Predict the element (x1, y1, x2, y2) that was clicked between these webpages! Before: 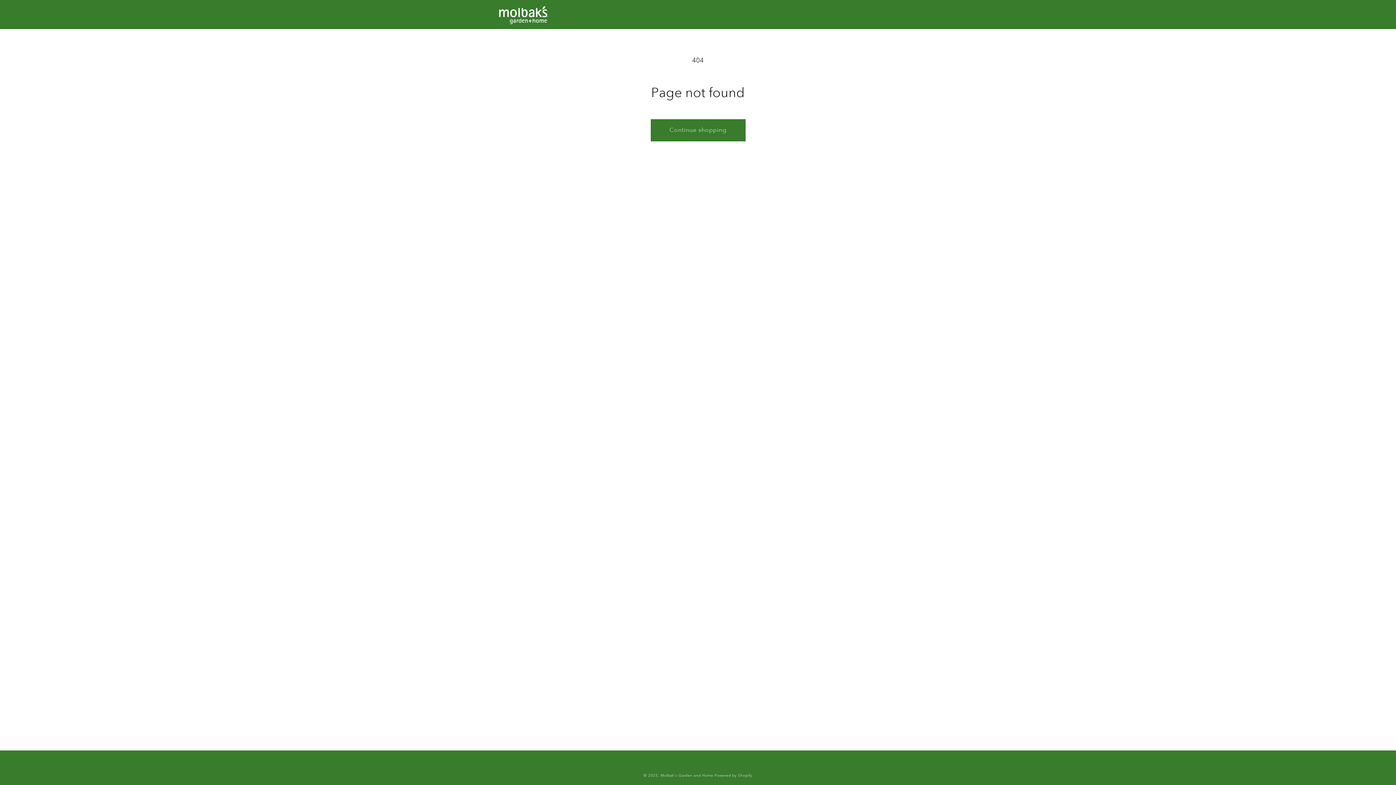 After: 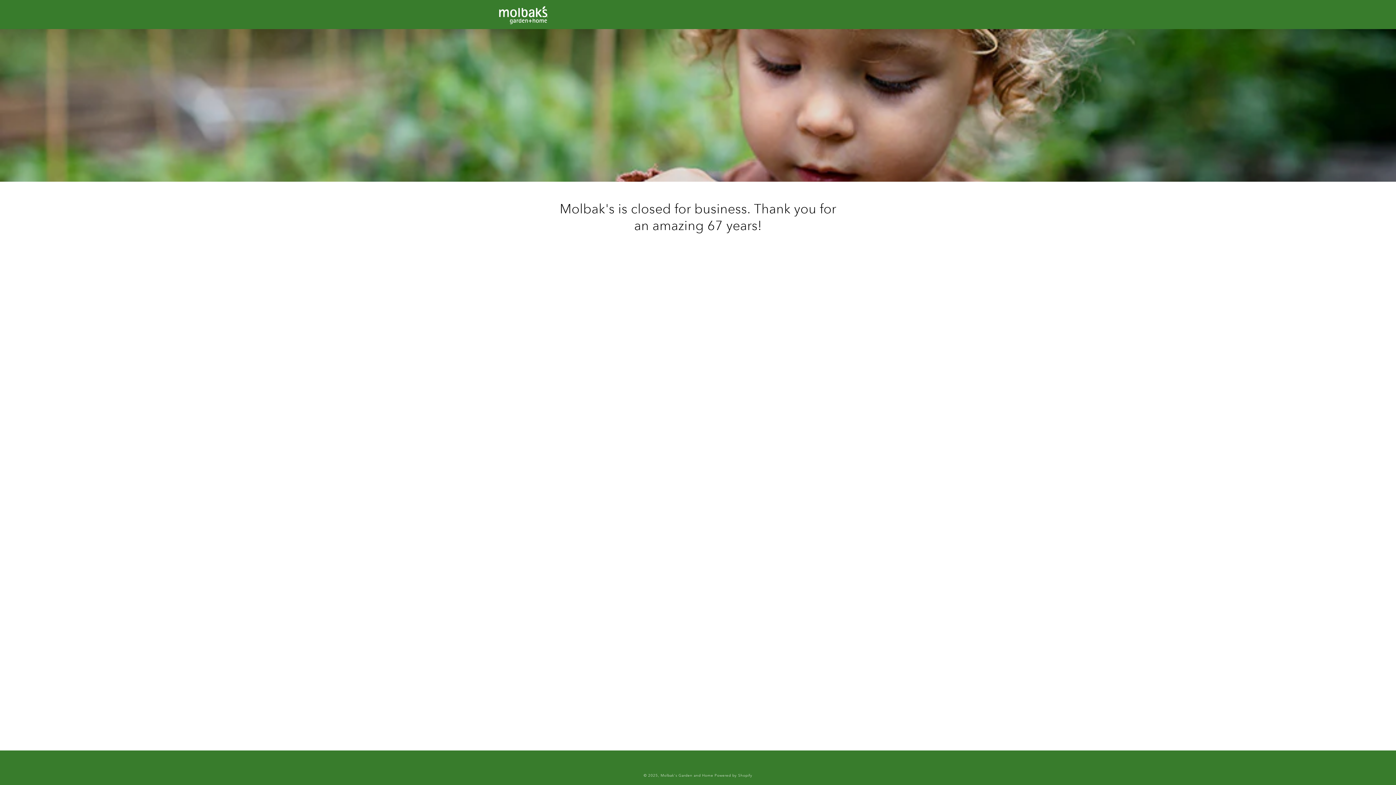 Action: bbox: (498, 5, 549, 24)